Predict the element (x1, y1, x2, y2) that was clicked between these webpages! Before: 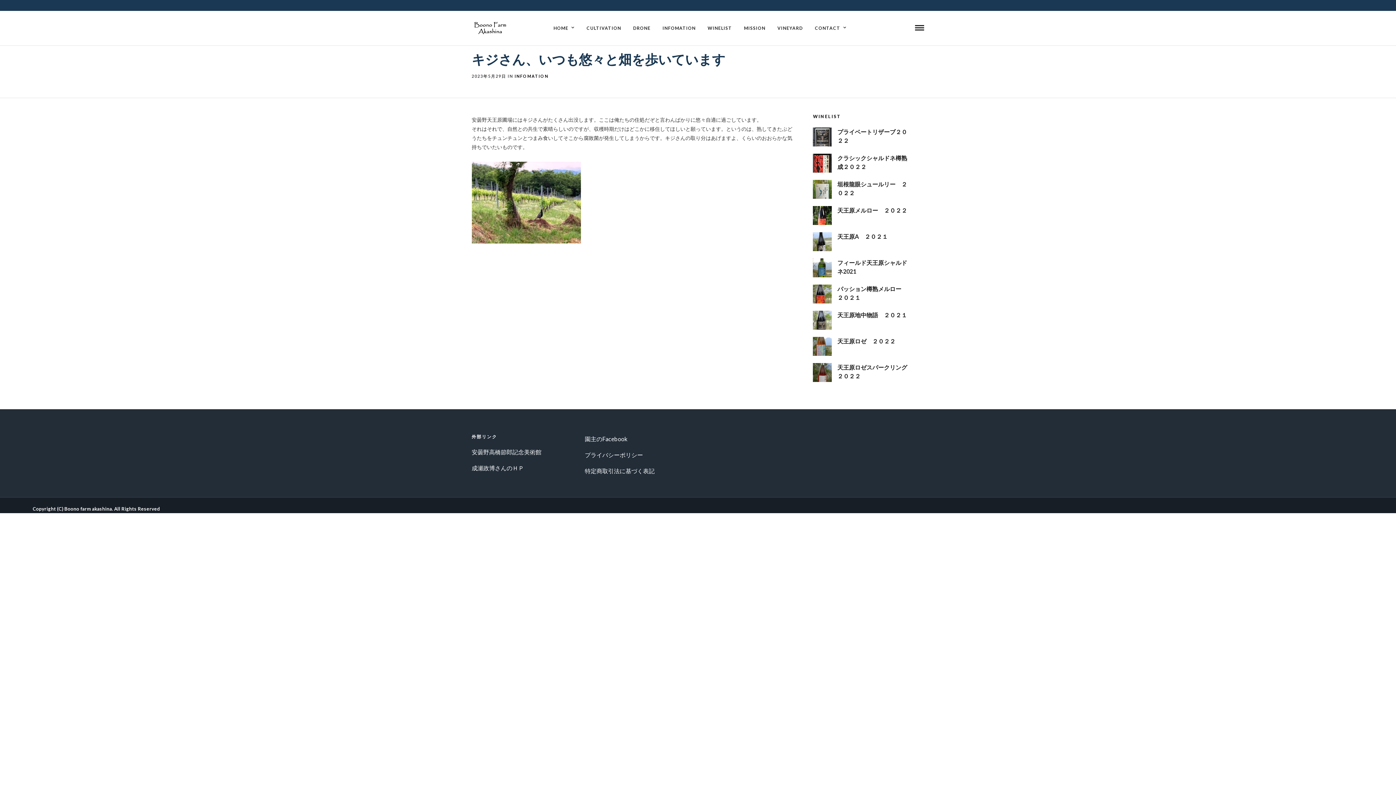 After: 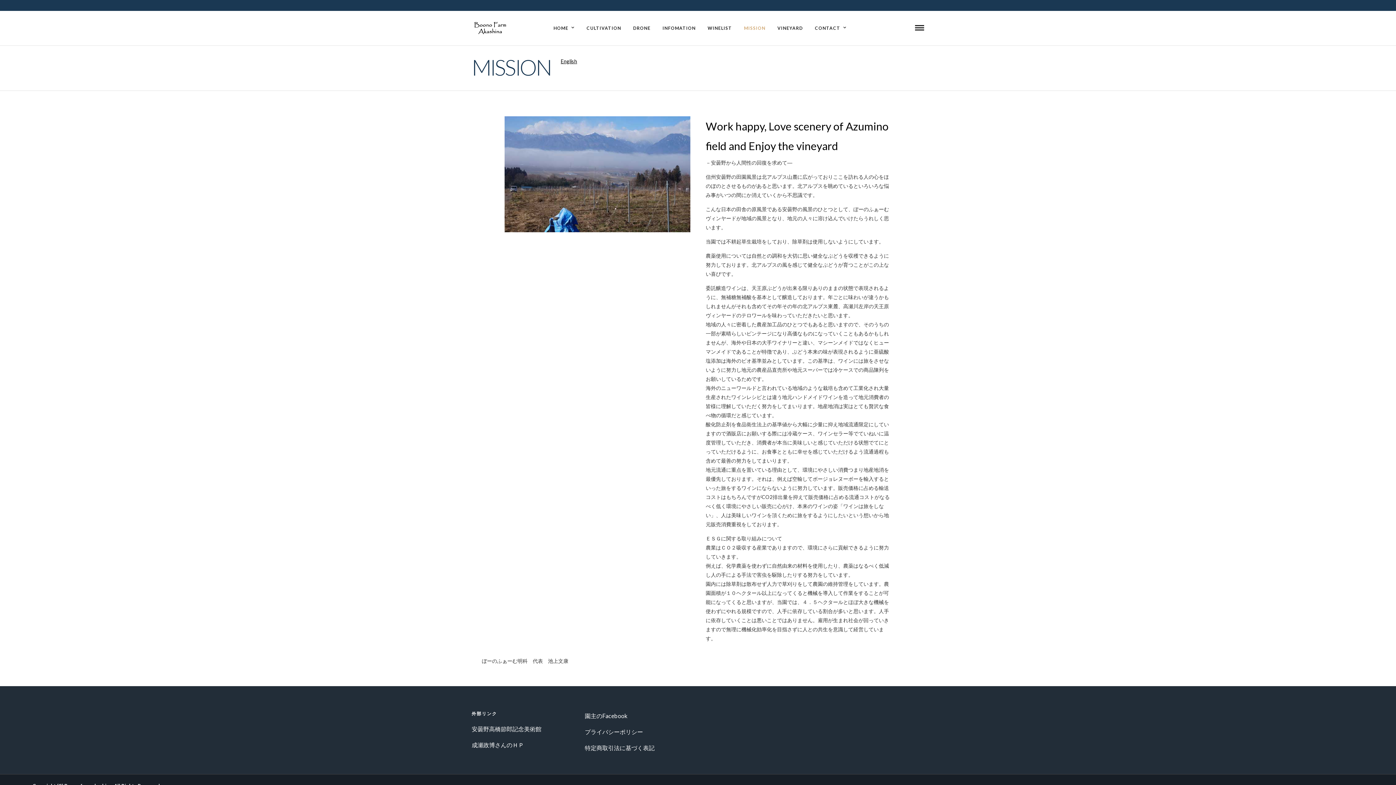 Action: bbox: (738, 10, 771, 45) label: MISSION